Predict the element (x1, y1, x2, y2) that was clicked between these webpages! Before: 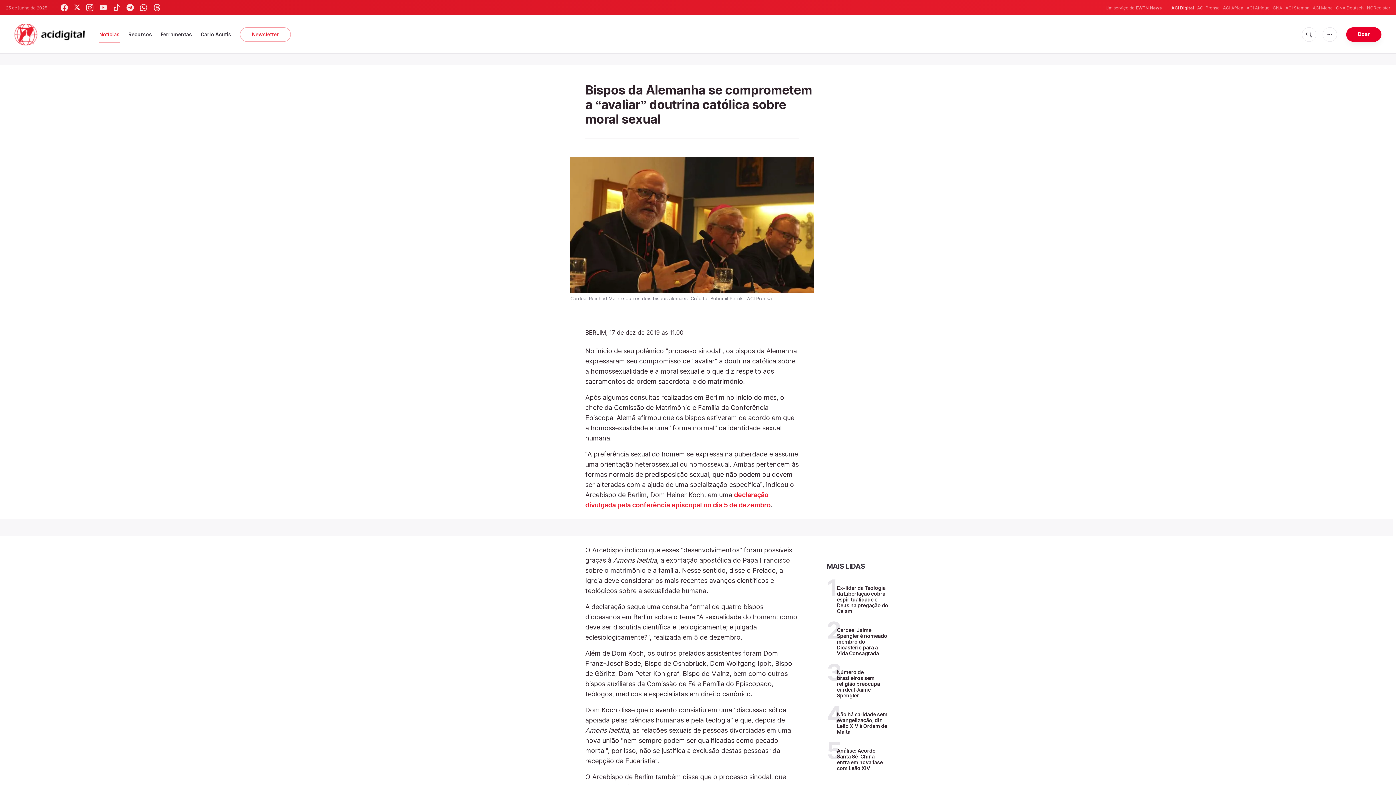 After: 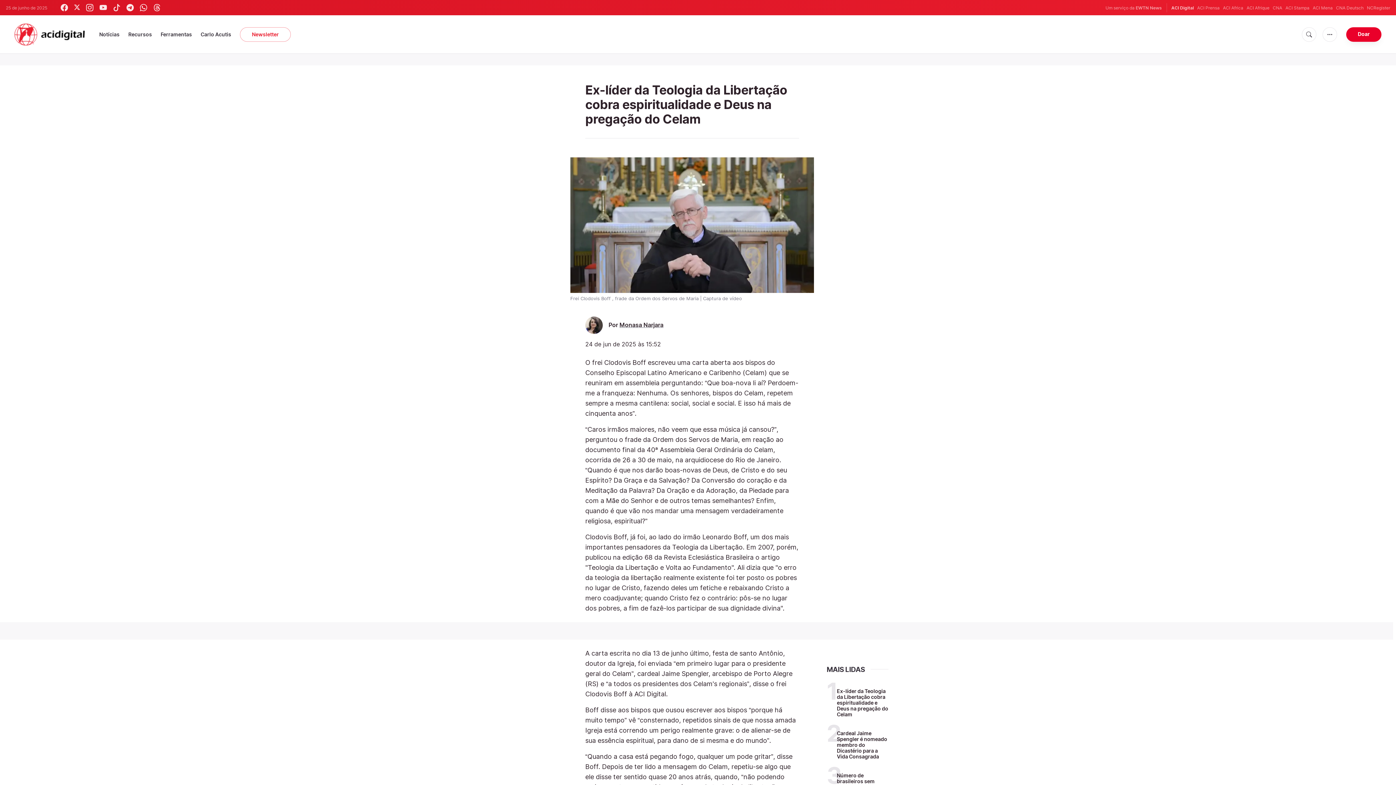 Action: bbox: (837, 584, 888, 614) label: Ex-líder da Teologia da Libertação cobra espiritualidade e Deus na pregação do Celam